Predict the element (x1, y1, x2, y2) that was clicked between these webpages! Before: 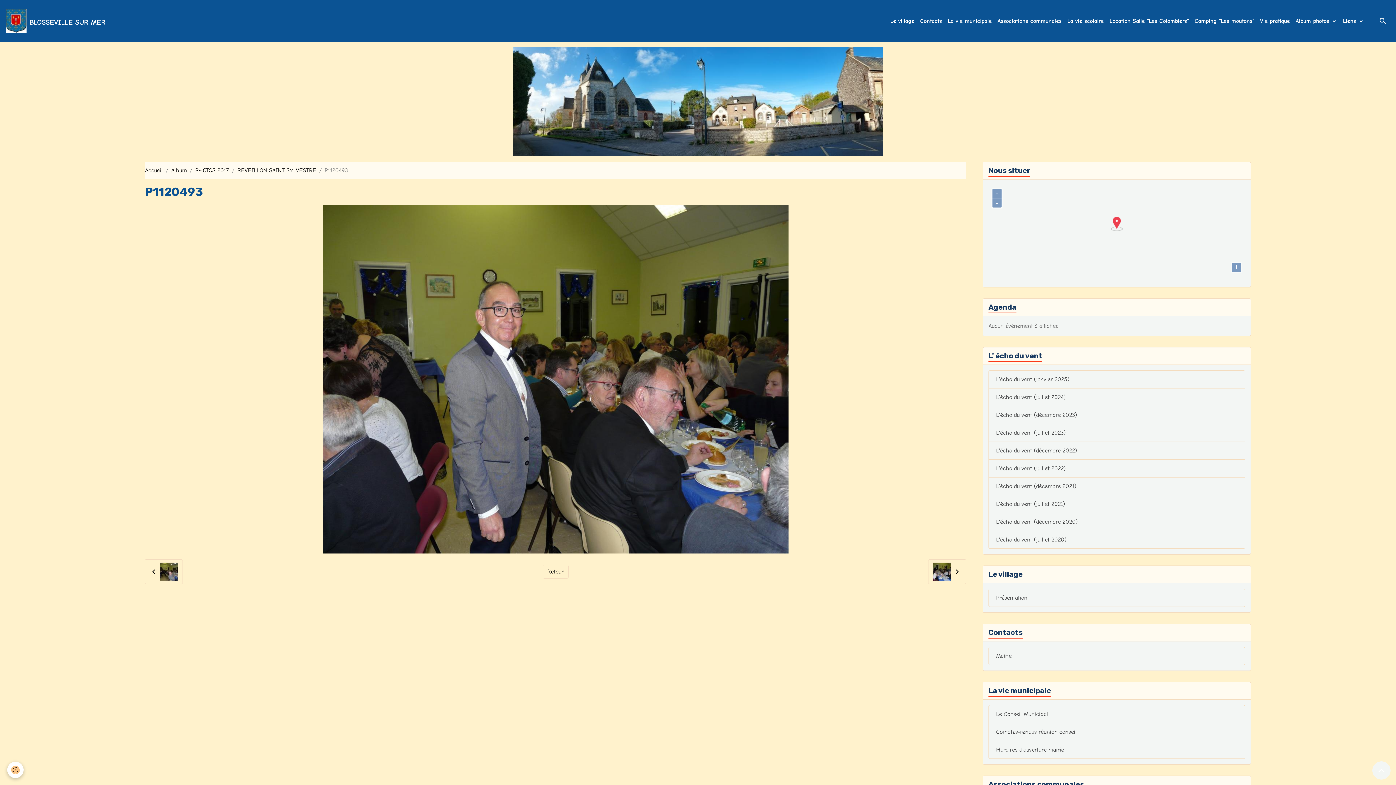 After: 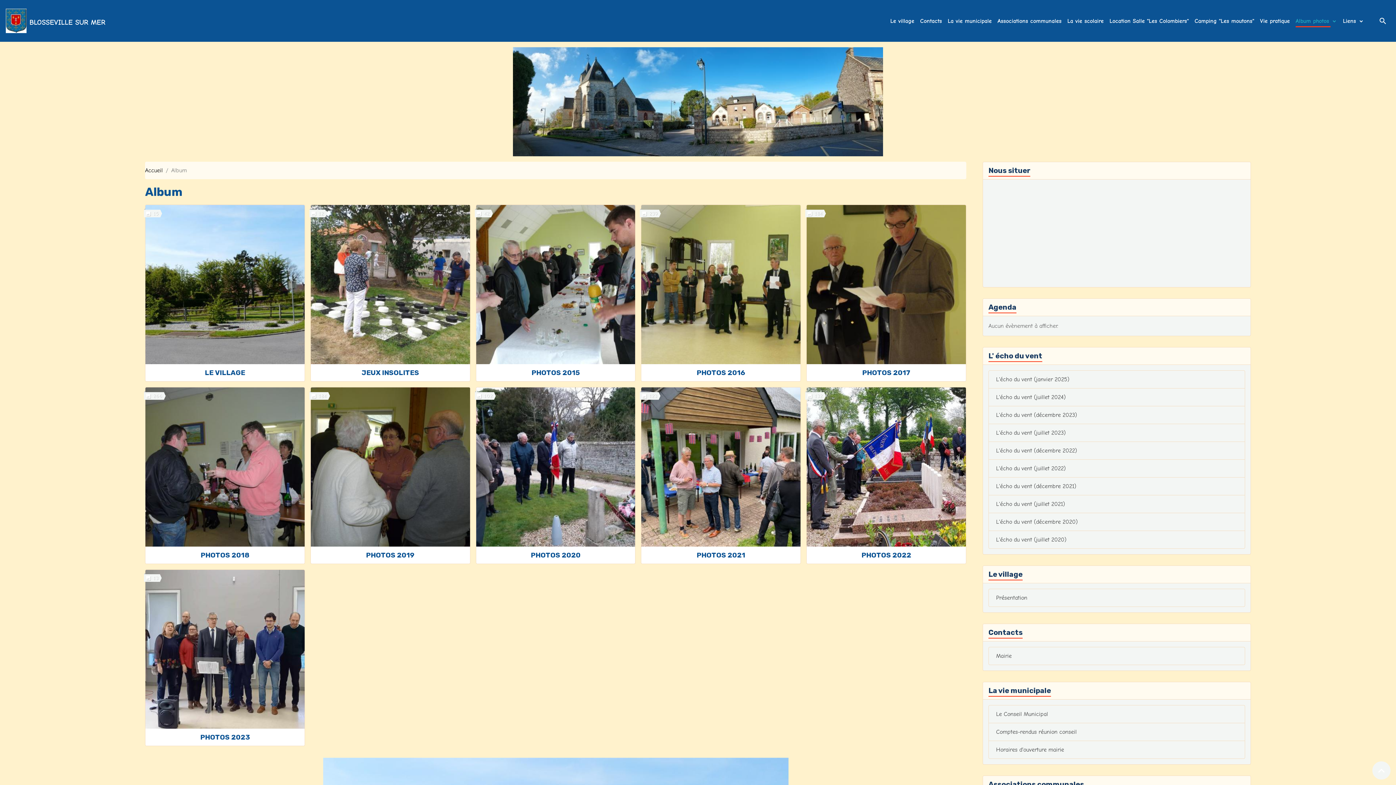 Action: label: Album photos  bbox: (1293, 13, 1340, 28)